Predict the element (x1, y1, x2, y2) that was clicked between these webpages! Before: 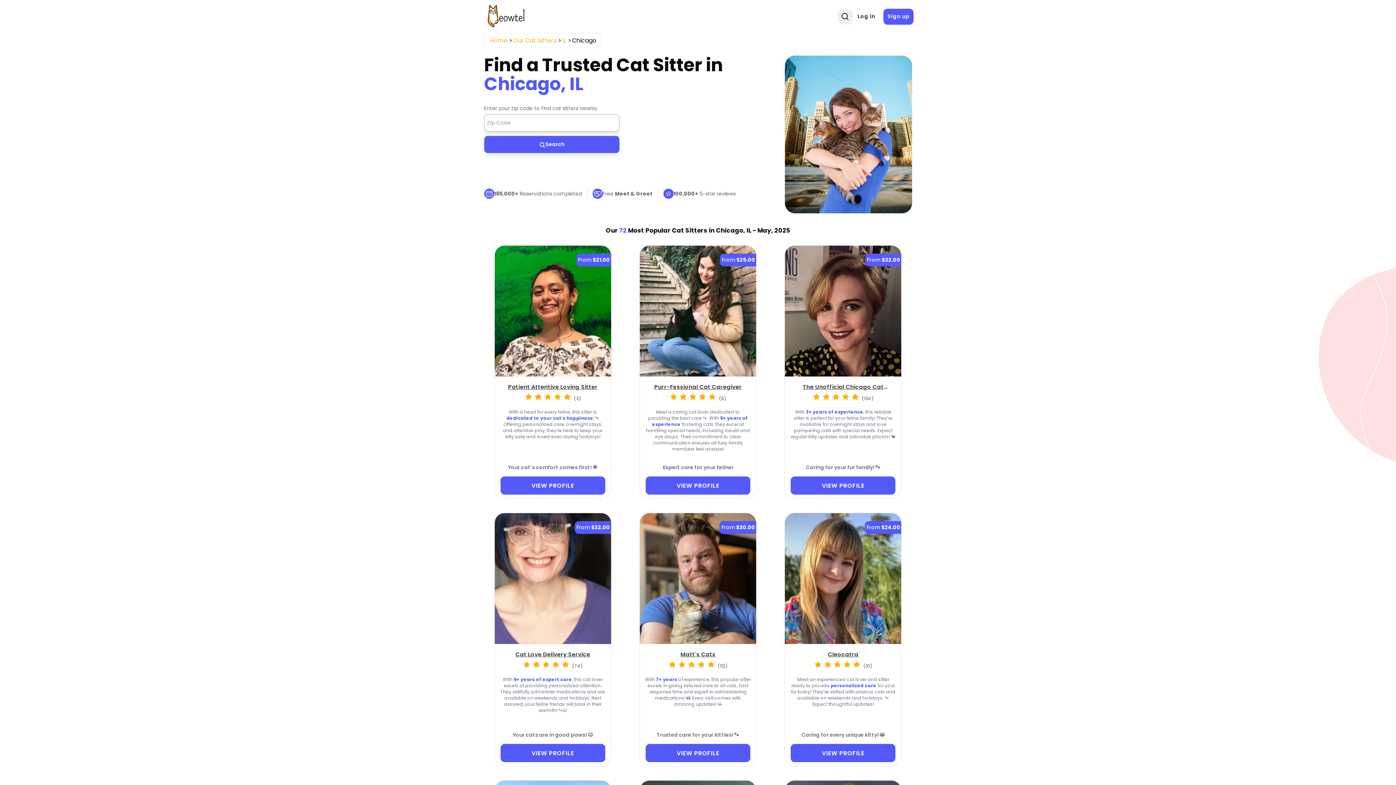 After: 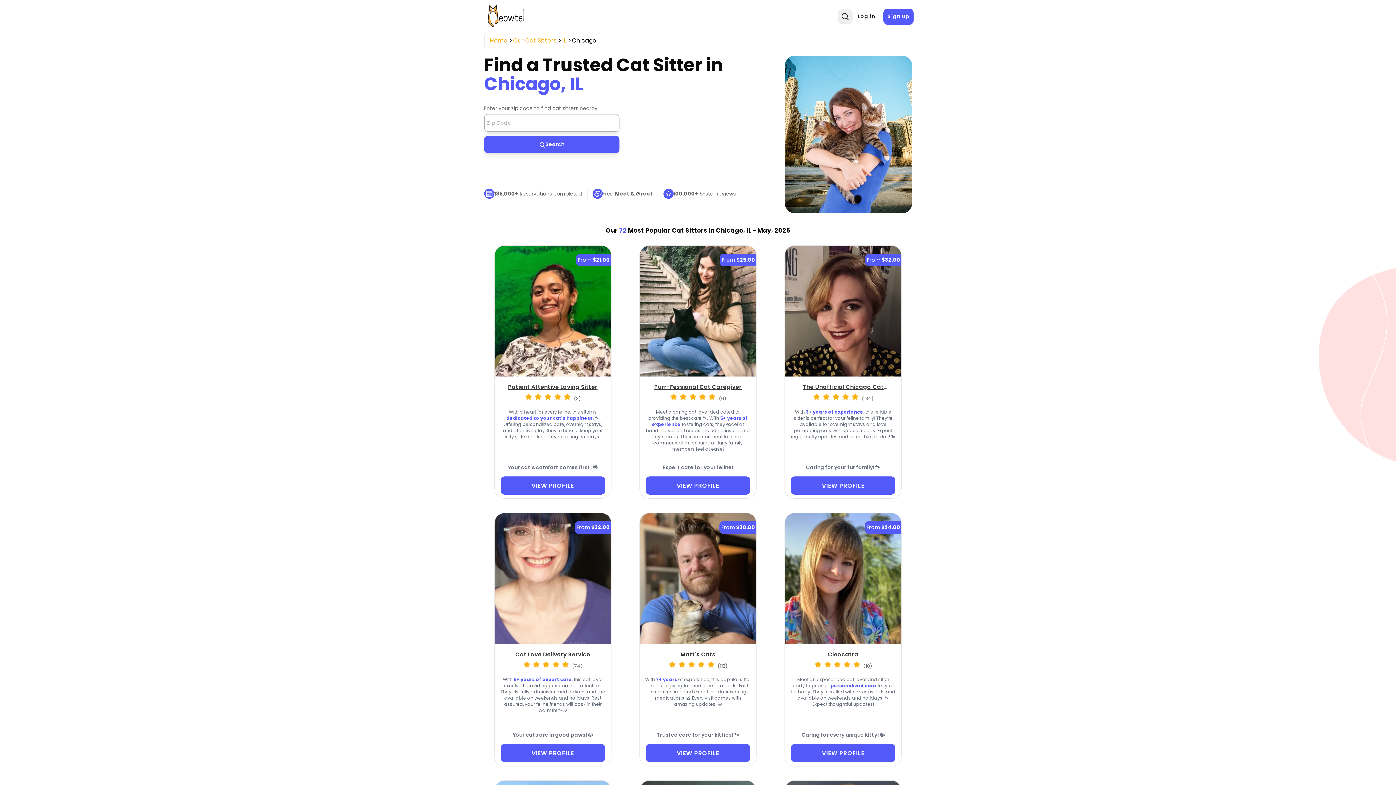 Action: label: Purr-Fessional Cat Caregiver(opens in a new tab) bbox: (649, 379, 747, 393)